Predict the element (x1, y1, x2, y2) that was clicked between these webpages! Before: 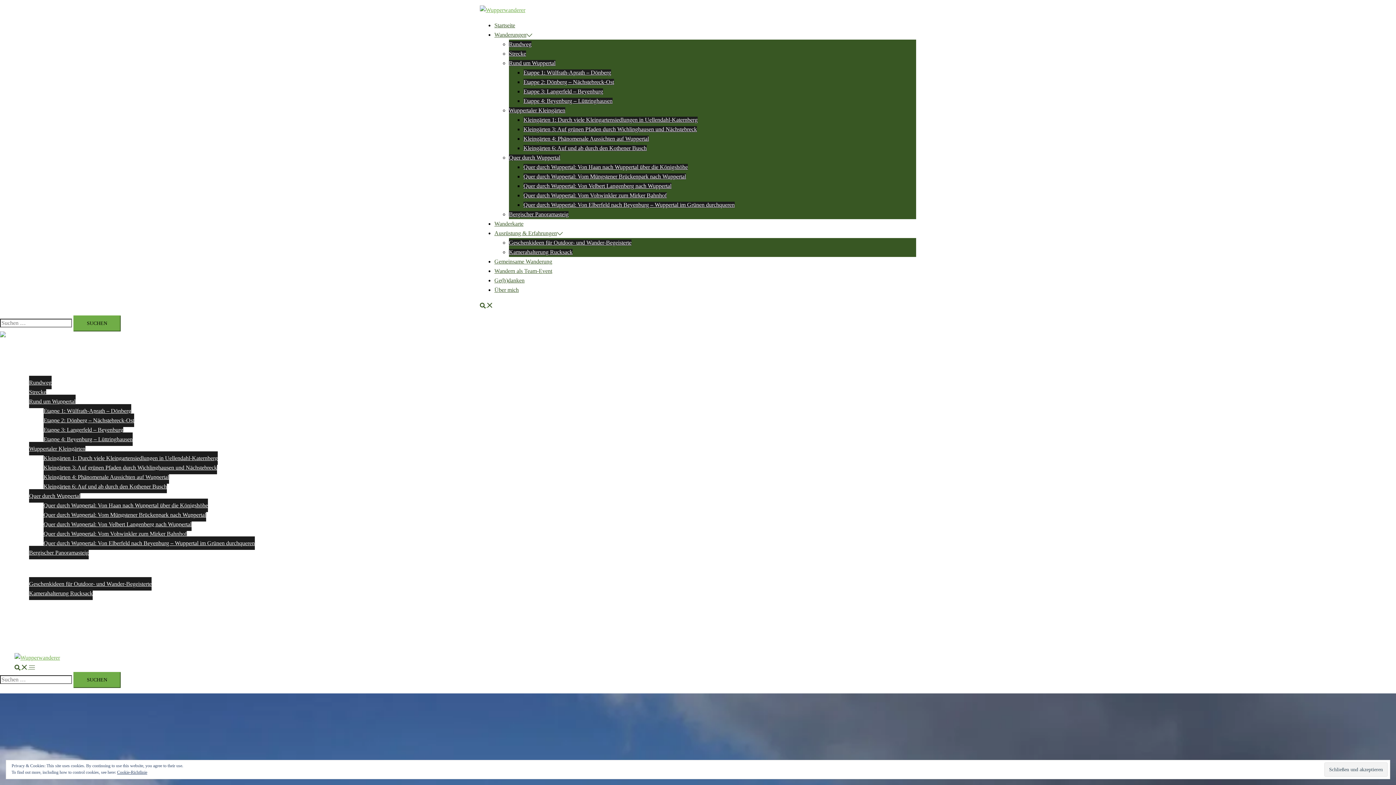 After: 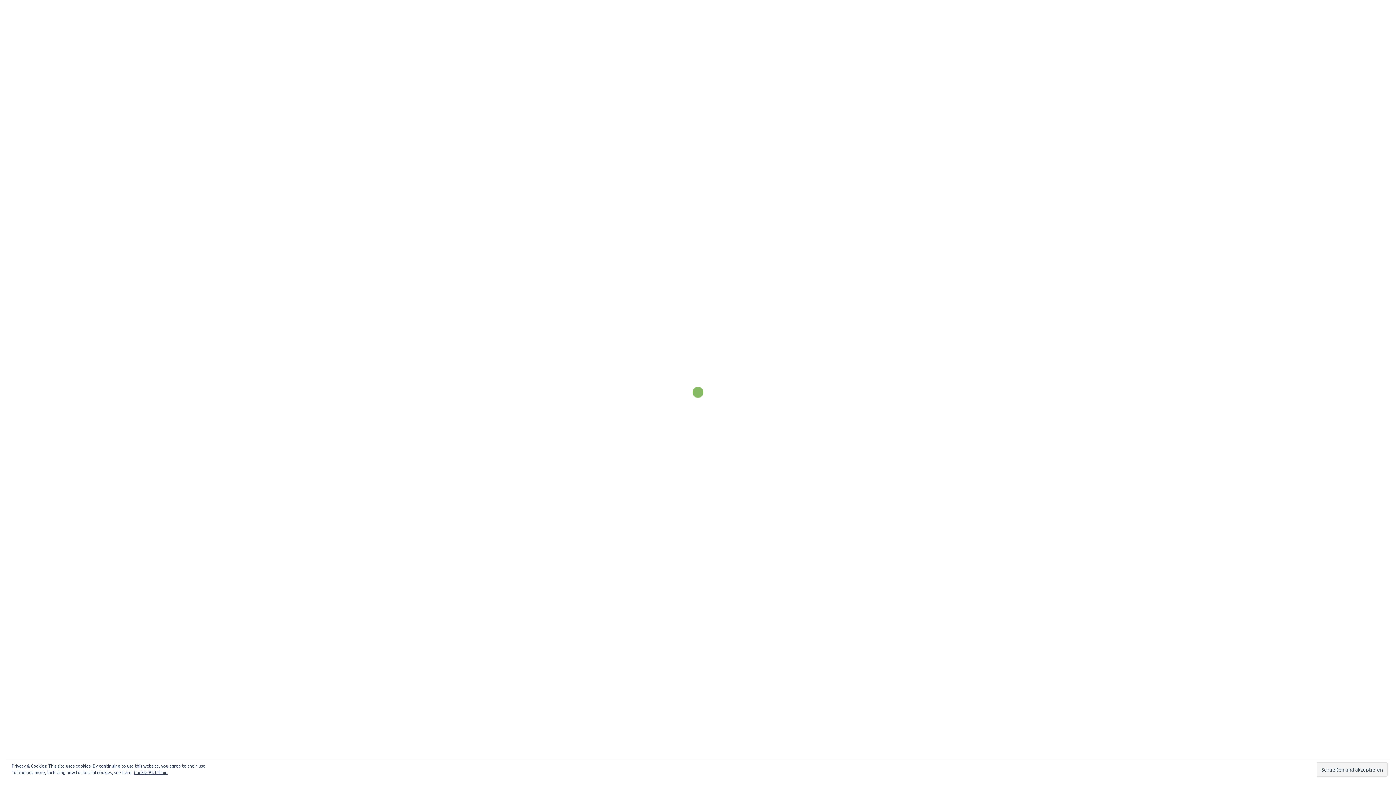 Action: bbox: (494, 31, 526, 37) label: Wanderungen